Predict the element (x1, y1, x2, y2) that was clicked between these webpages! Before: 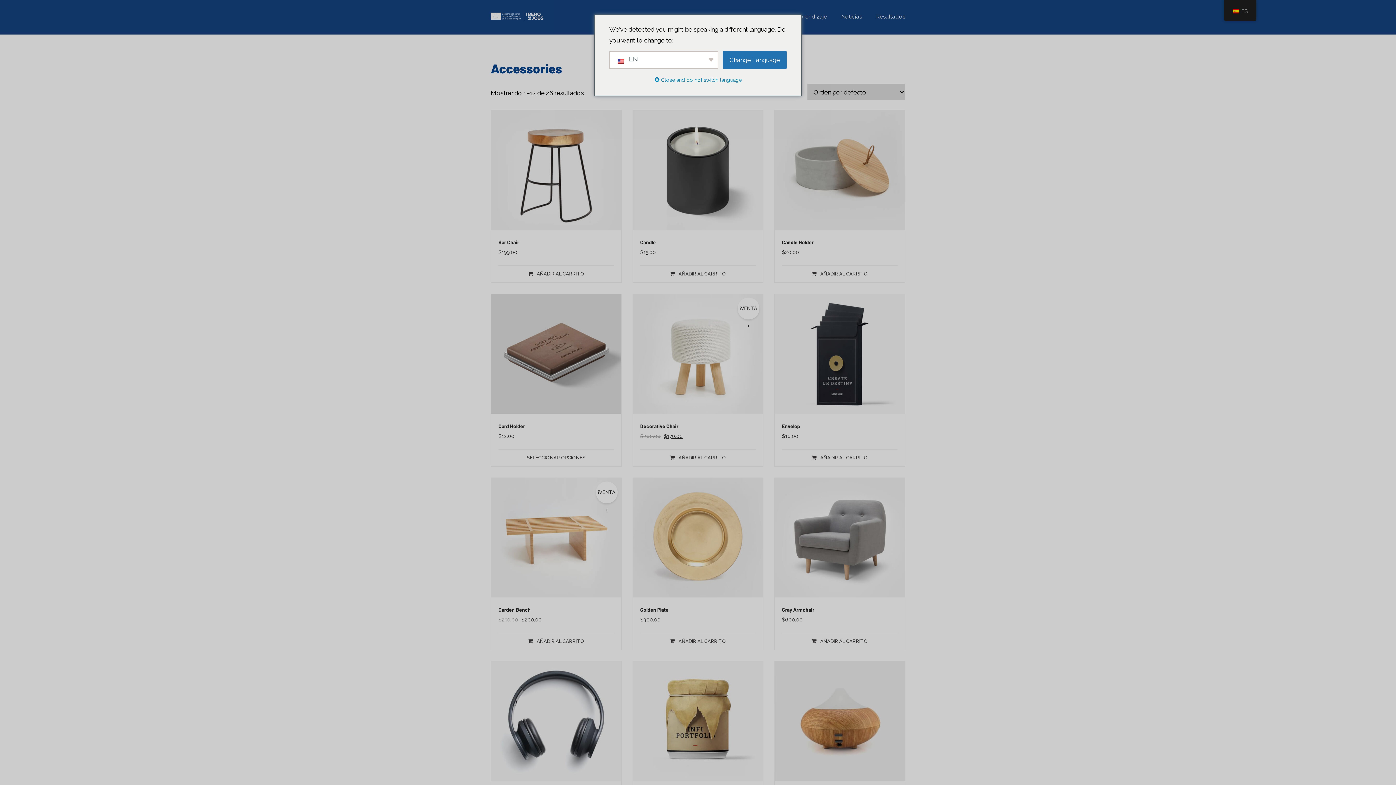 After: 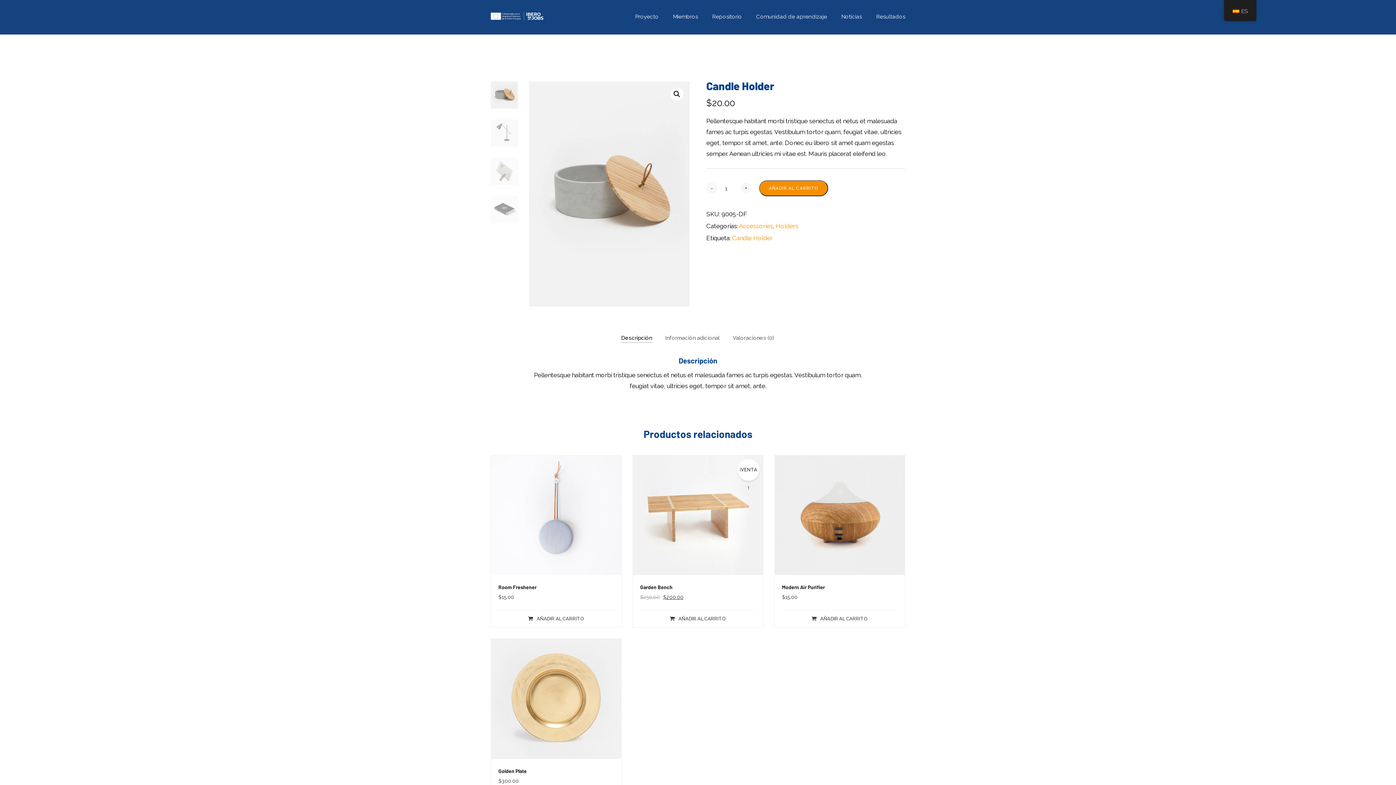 Action: bbox: (782, 238, 897, 246) label: Candle Holder